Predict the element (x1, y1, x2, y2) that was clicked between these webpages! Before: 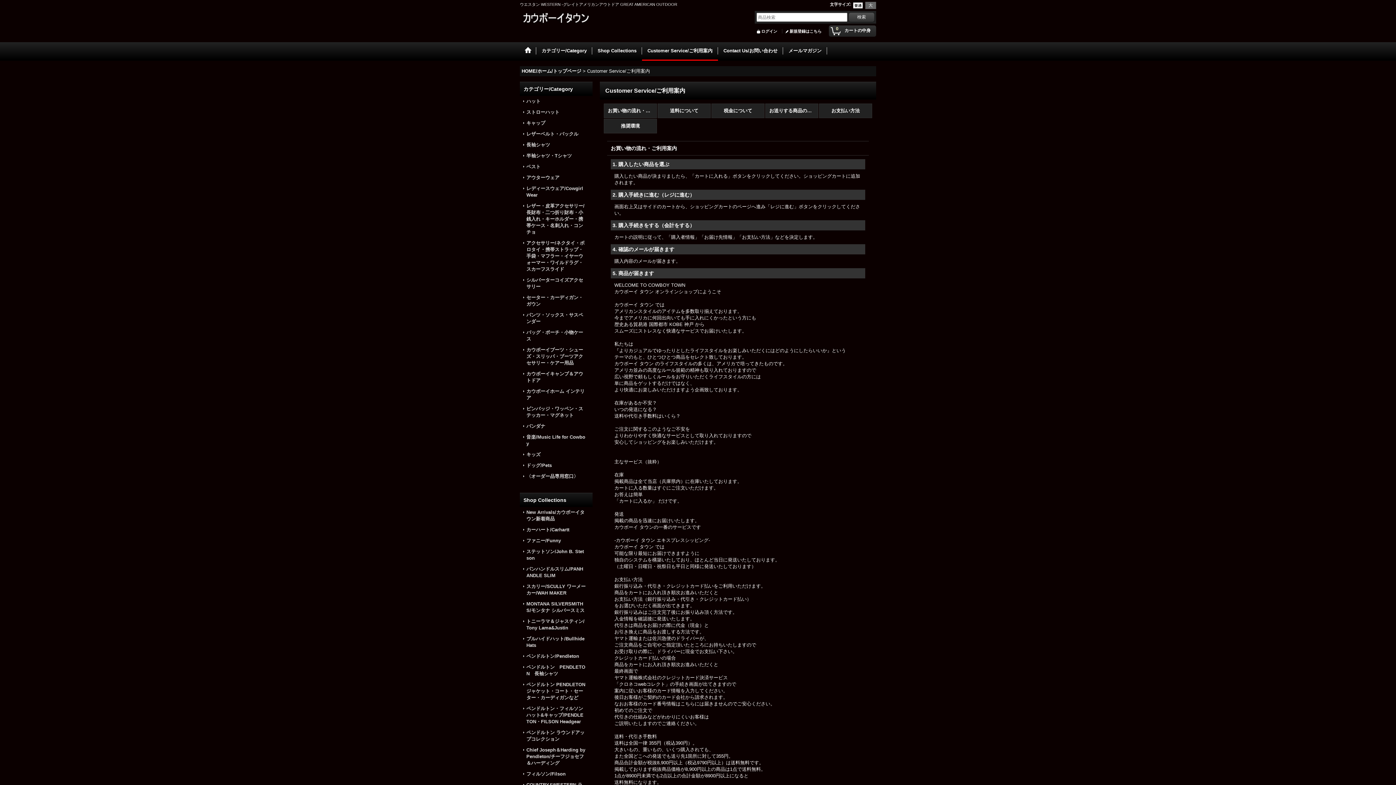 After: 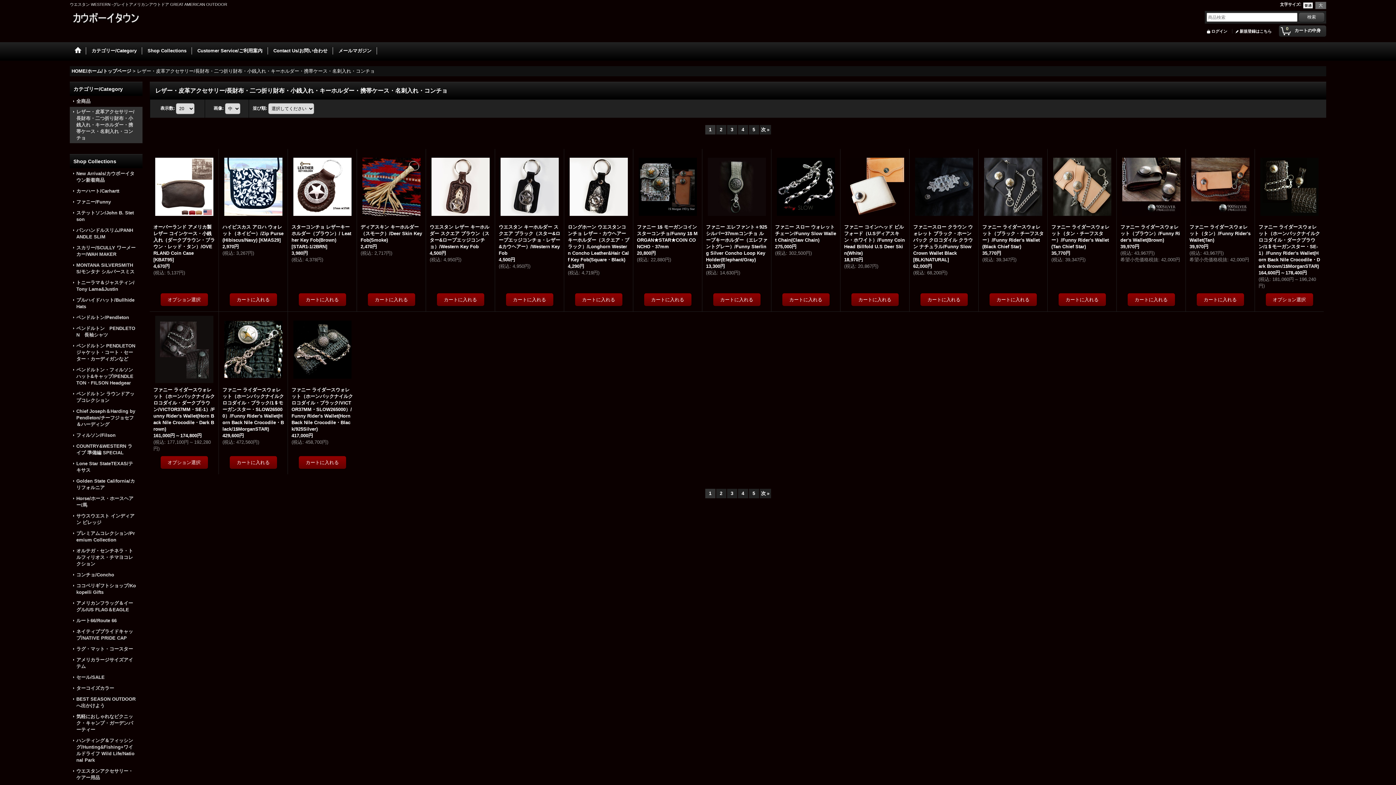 Action: bbox: (520, 201, 592, 237) label: レザー・皮革アクセサリー/長財布・二つ折り財布・小銭入れ・キーホルダー・携帯ケース・名刺入れ・コンチョ